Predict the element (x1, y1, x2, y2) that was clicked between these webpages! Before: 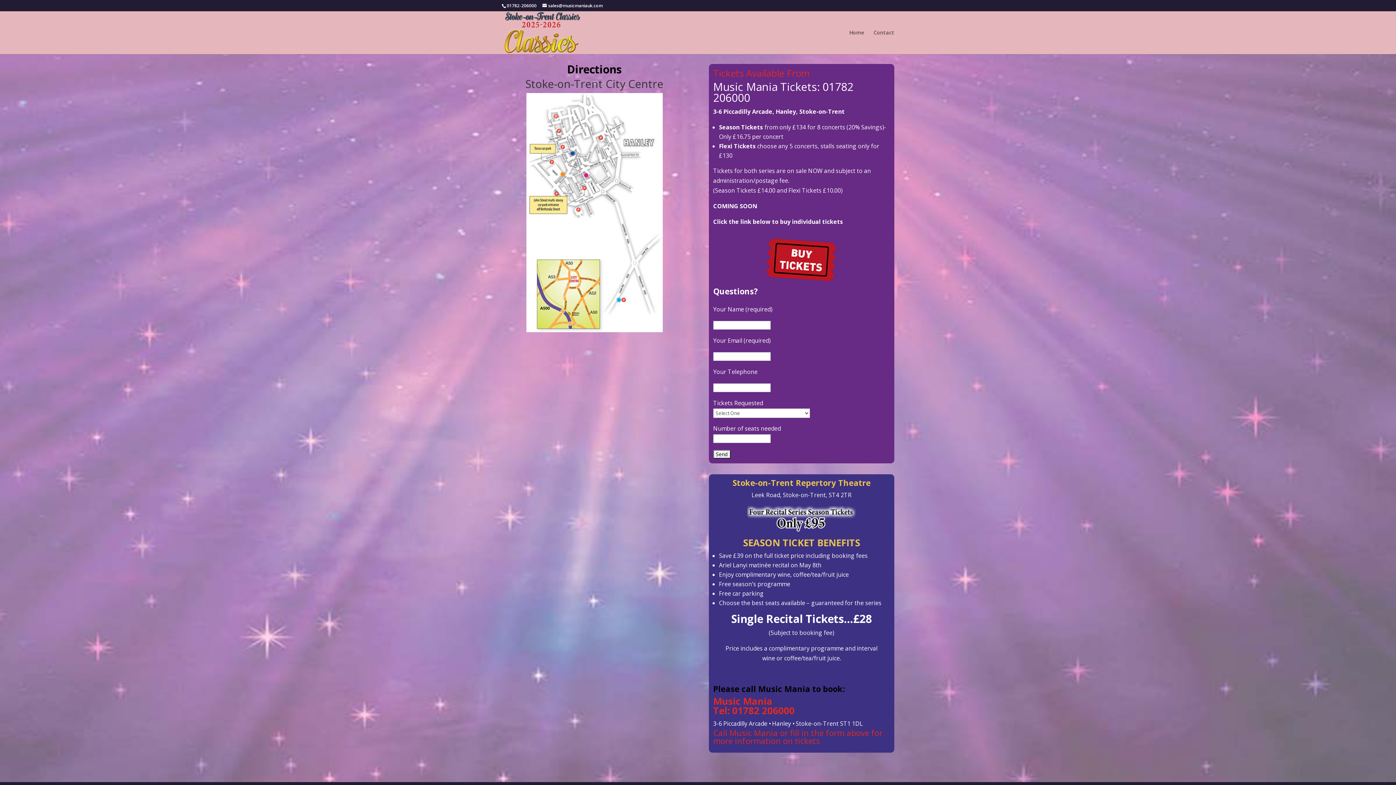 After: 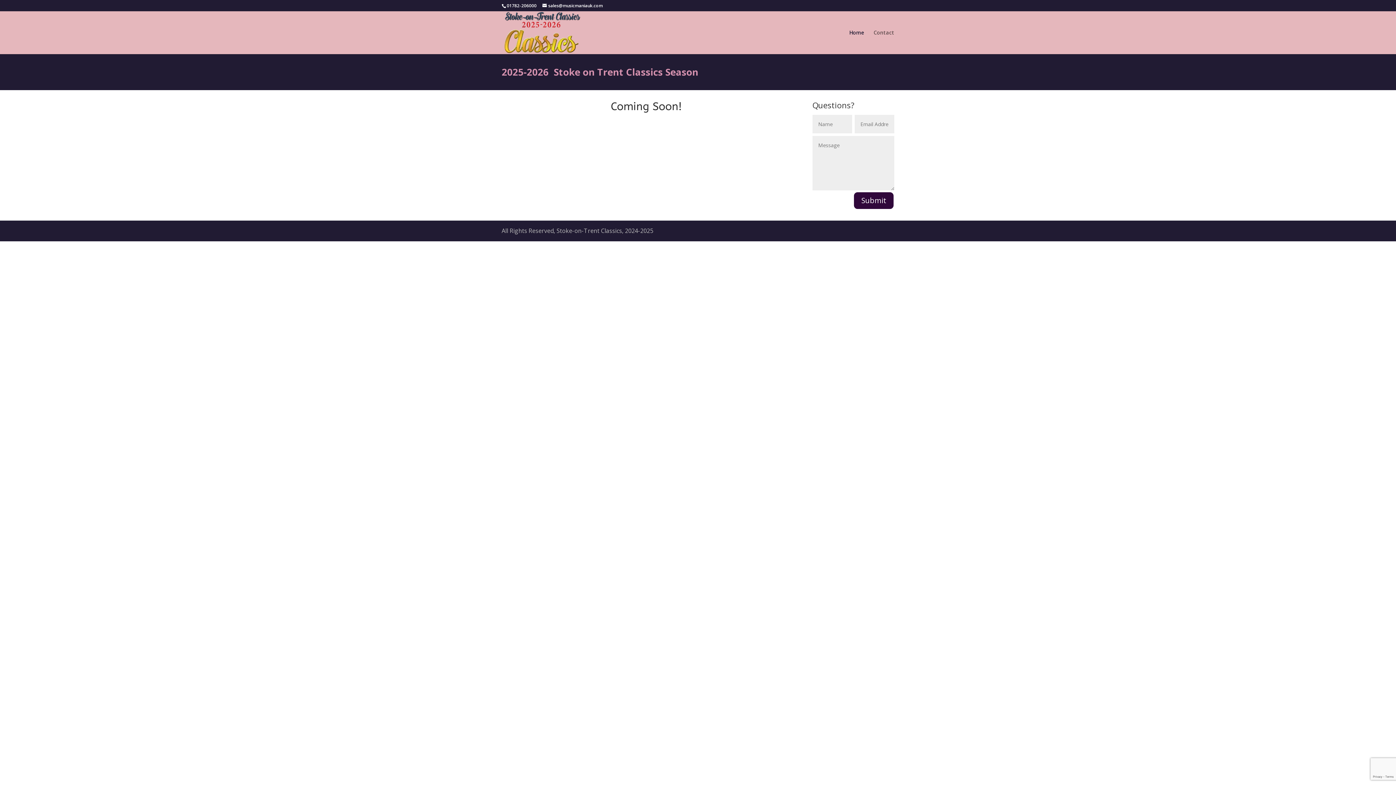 Action: bbox: (503, 28, 580, 36)